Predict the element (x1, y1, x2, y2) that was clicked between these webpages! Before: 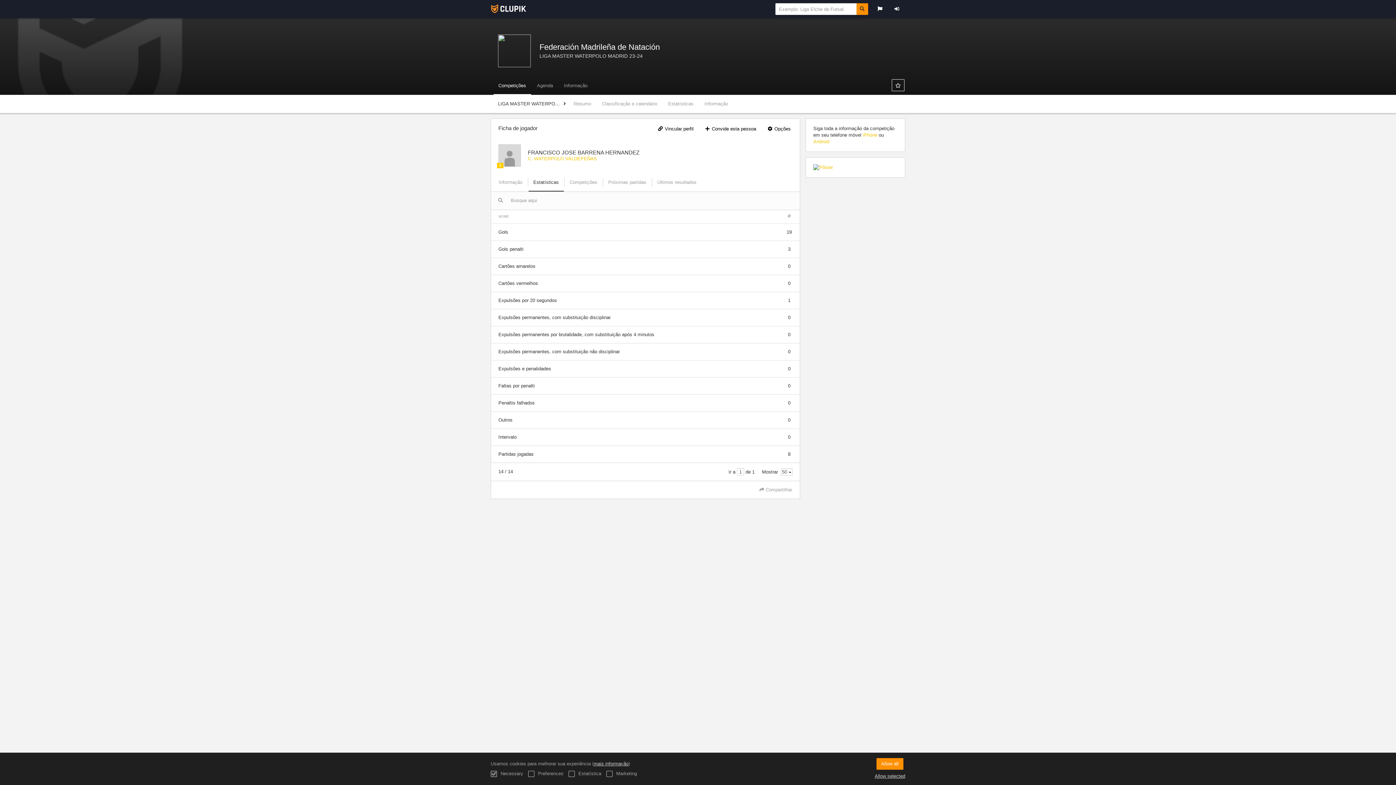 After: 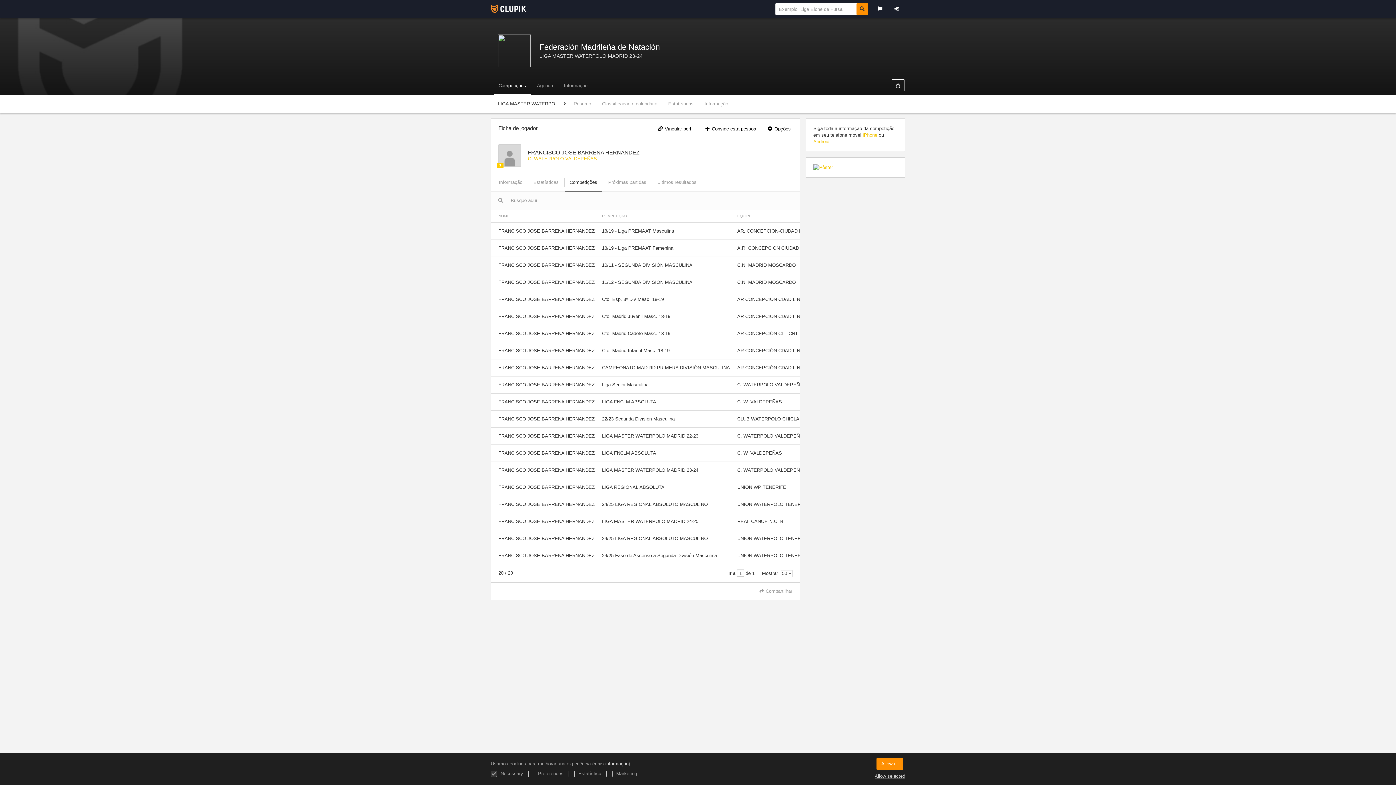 Action: label: Competições bbox: (565, 177, 601, 188)